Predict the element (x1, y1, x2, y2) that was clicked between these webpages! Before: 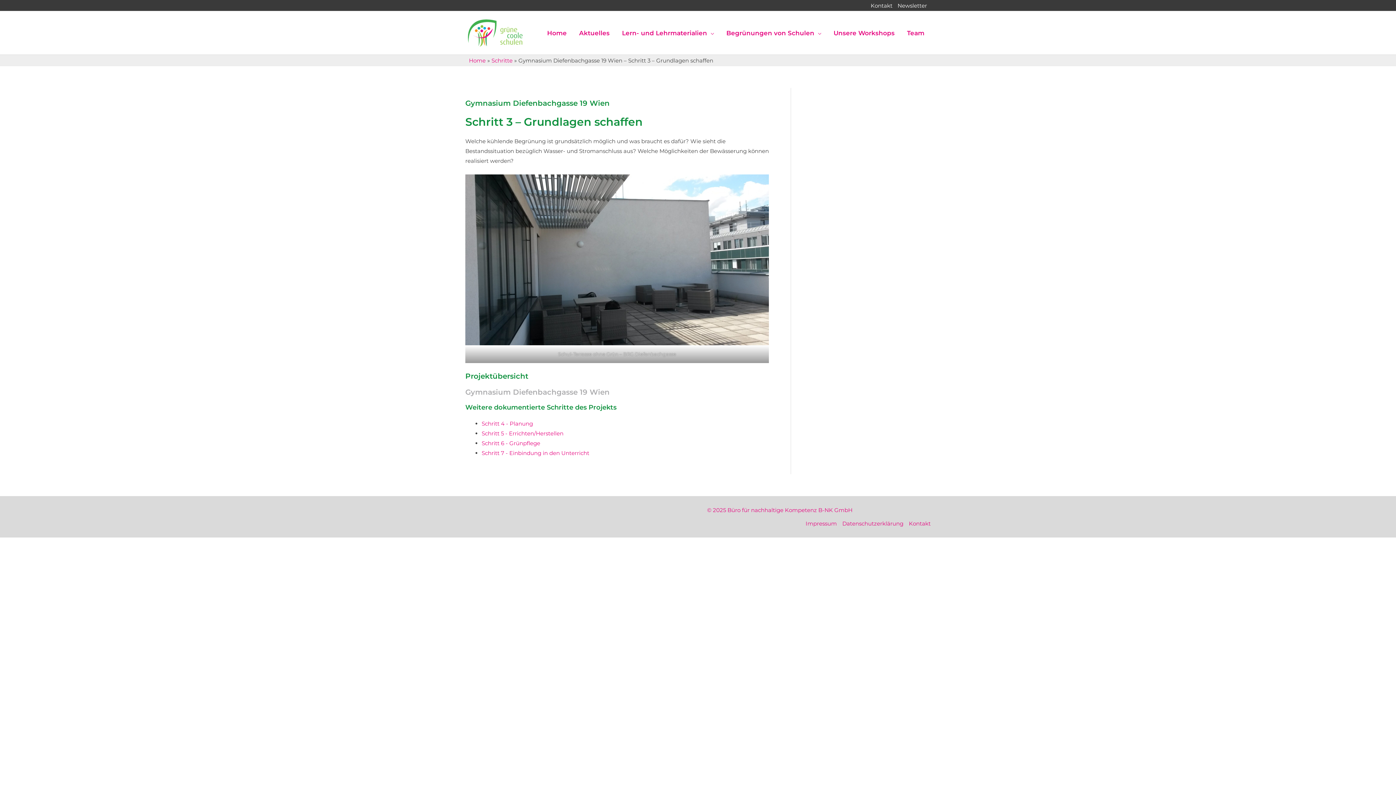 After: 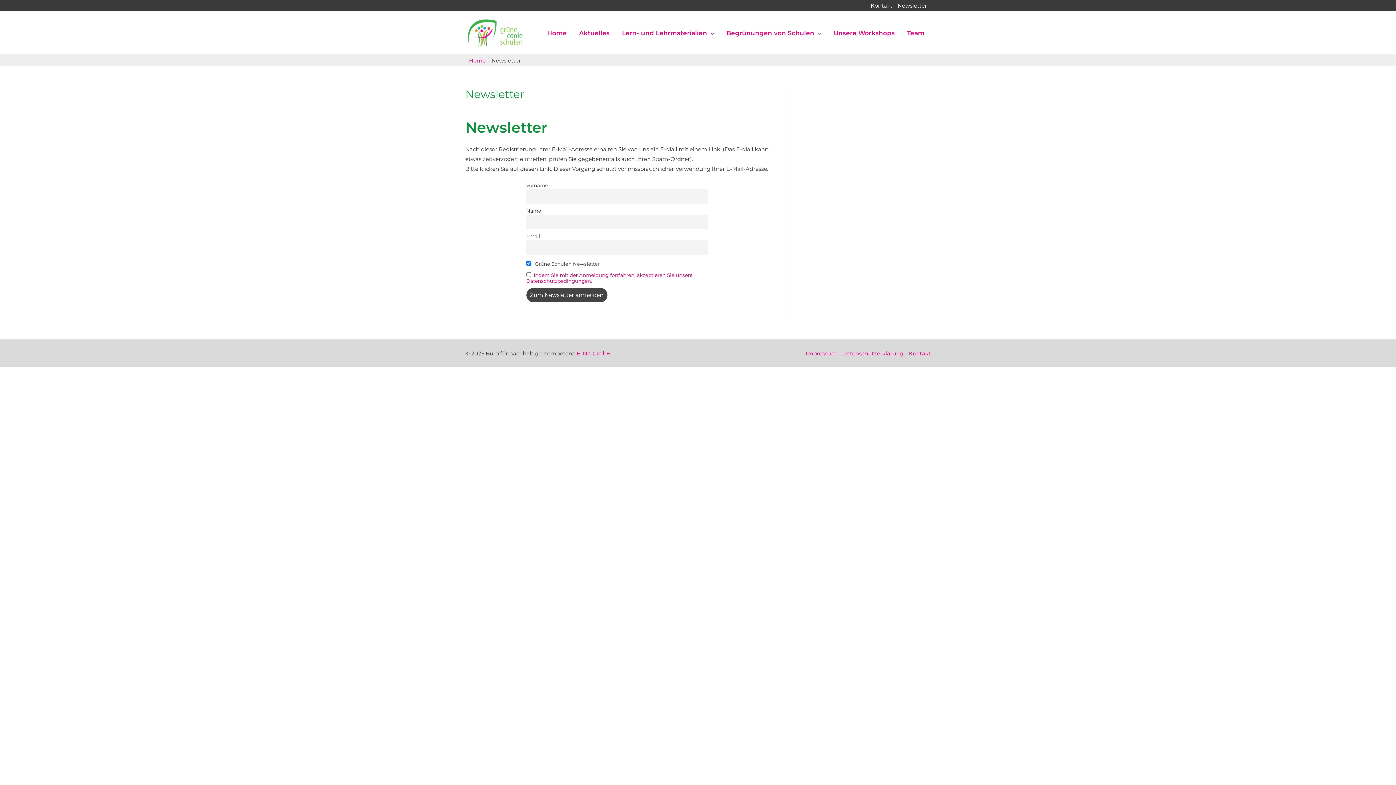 Action: bbox: (897, 2, 927, 8) label: Newsletter